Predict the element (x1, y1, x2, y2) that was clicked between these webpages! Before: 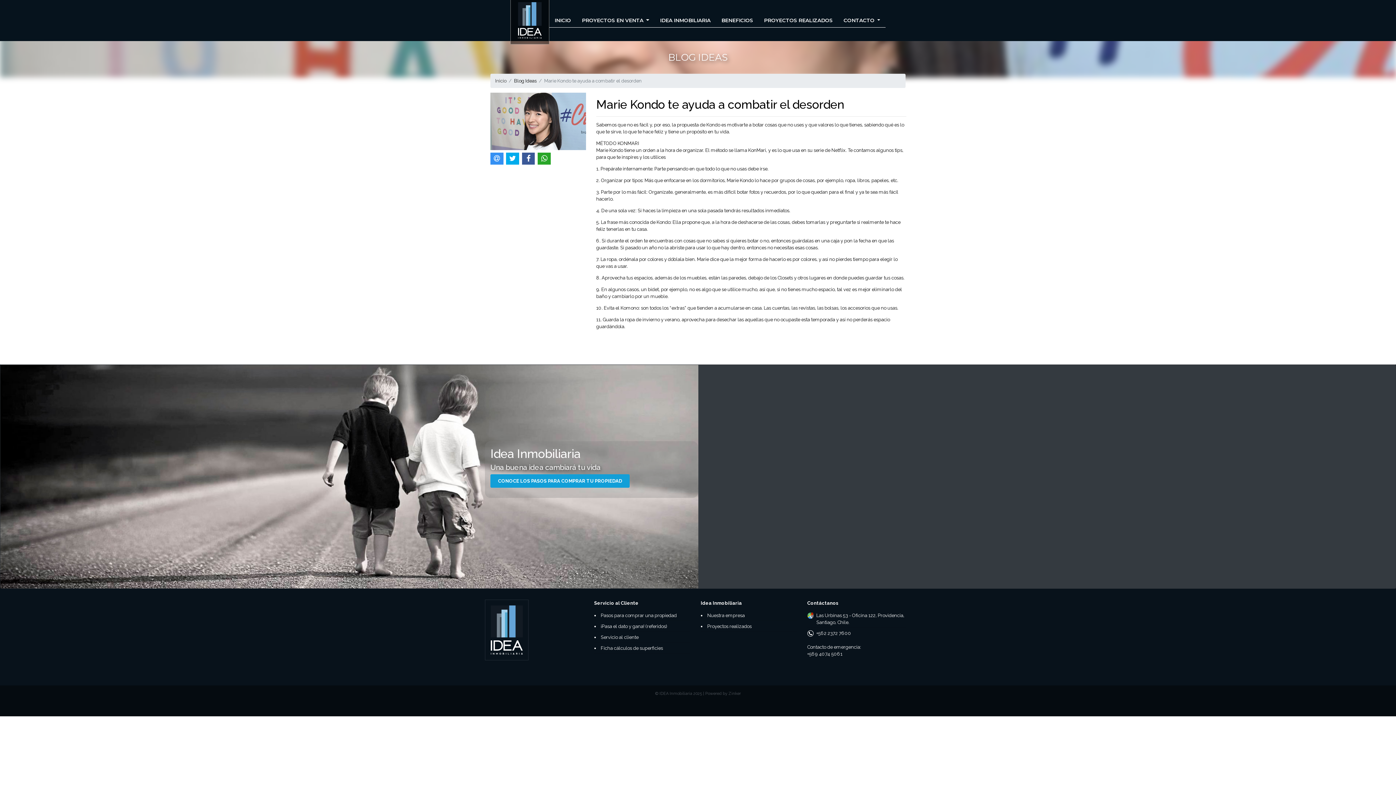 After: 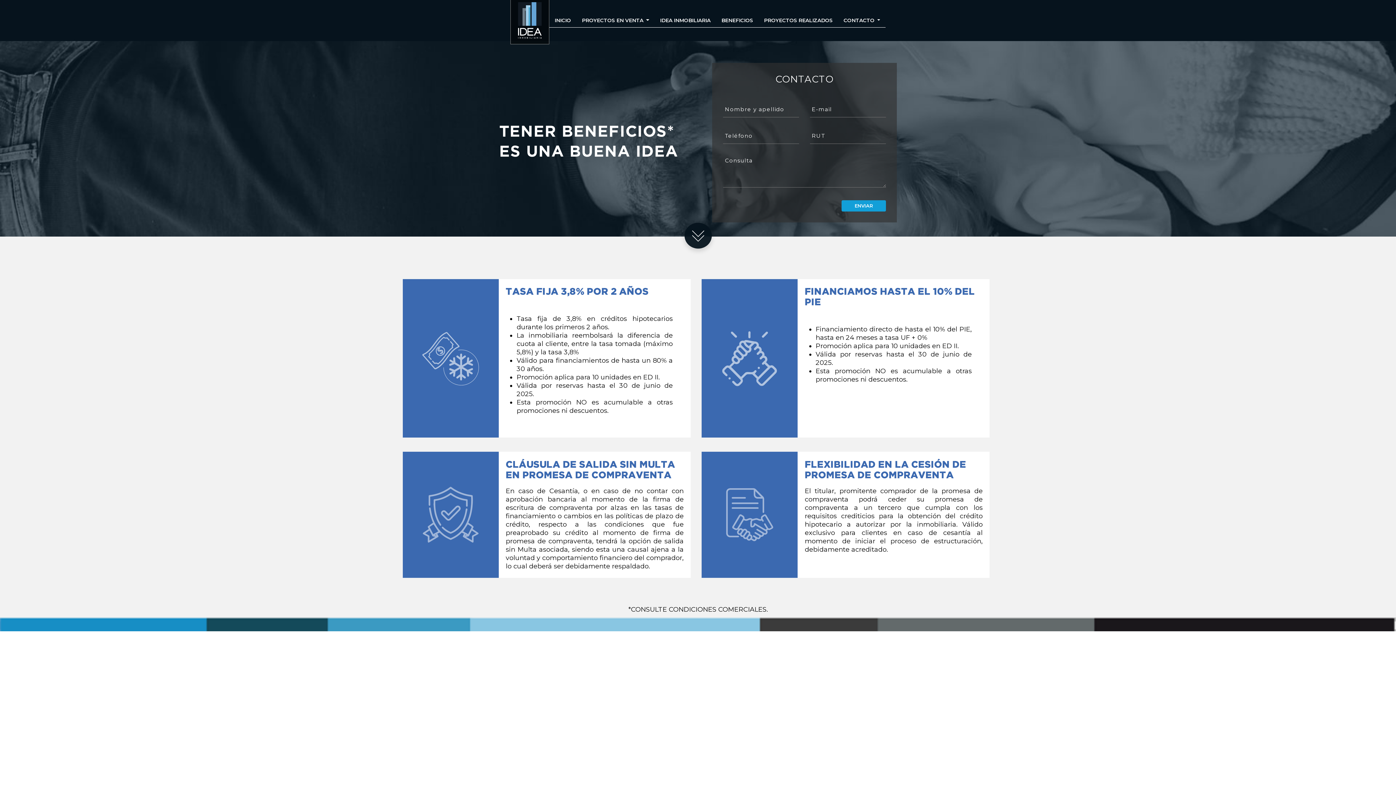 Action: label: BENEFICIOS bbox: (716, 13, 758, 27)